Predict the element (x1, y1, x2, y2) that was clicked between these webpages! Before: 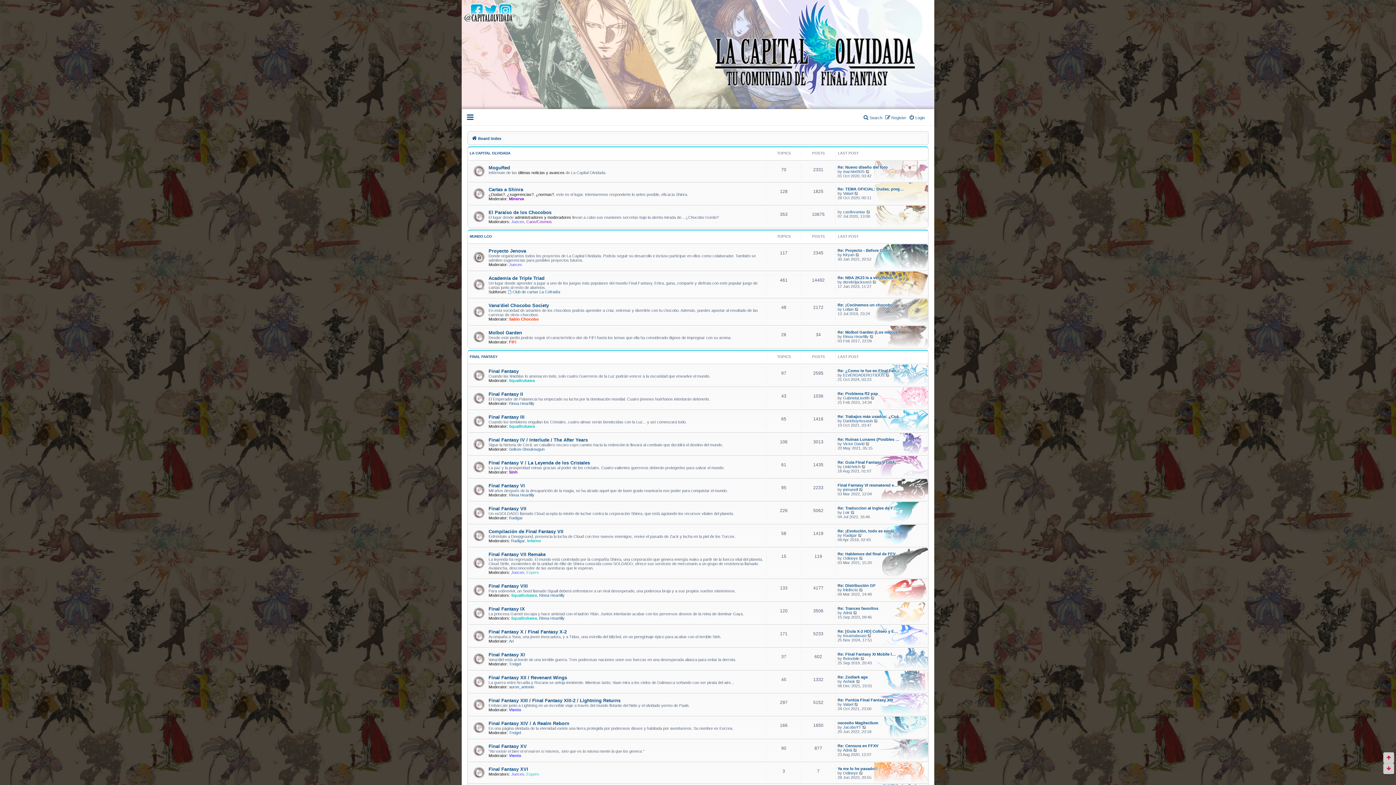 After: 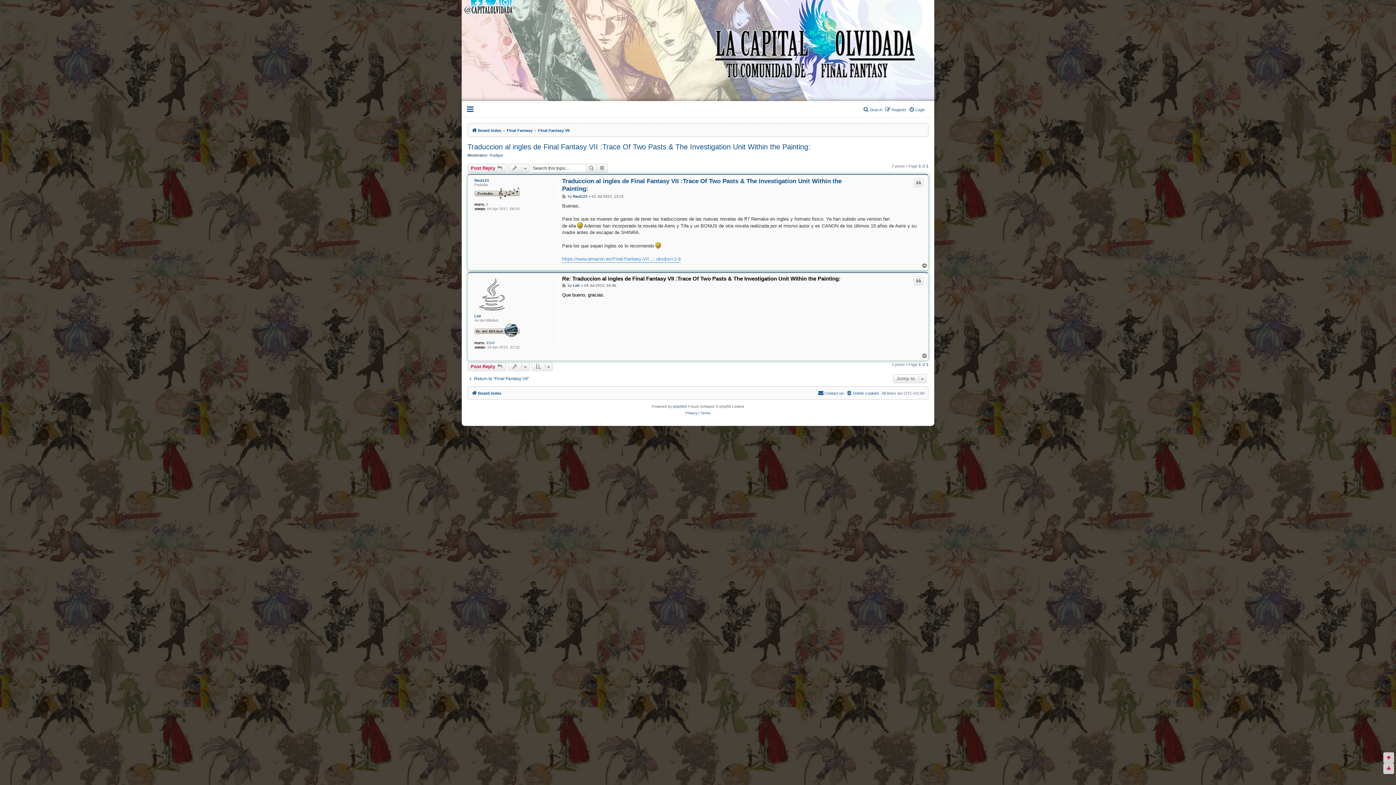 Action: label: Re: Traduccion al ingles de F… bbox: (837, 506, 897, 510)